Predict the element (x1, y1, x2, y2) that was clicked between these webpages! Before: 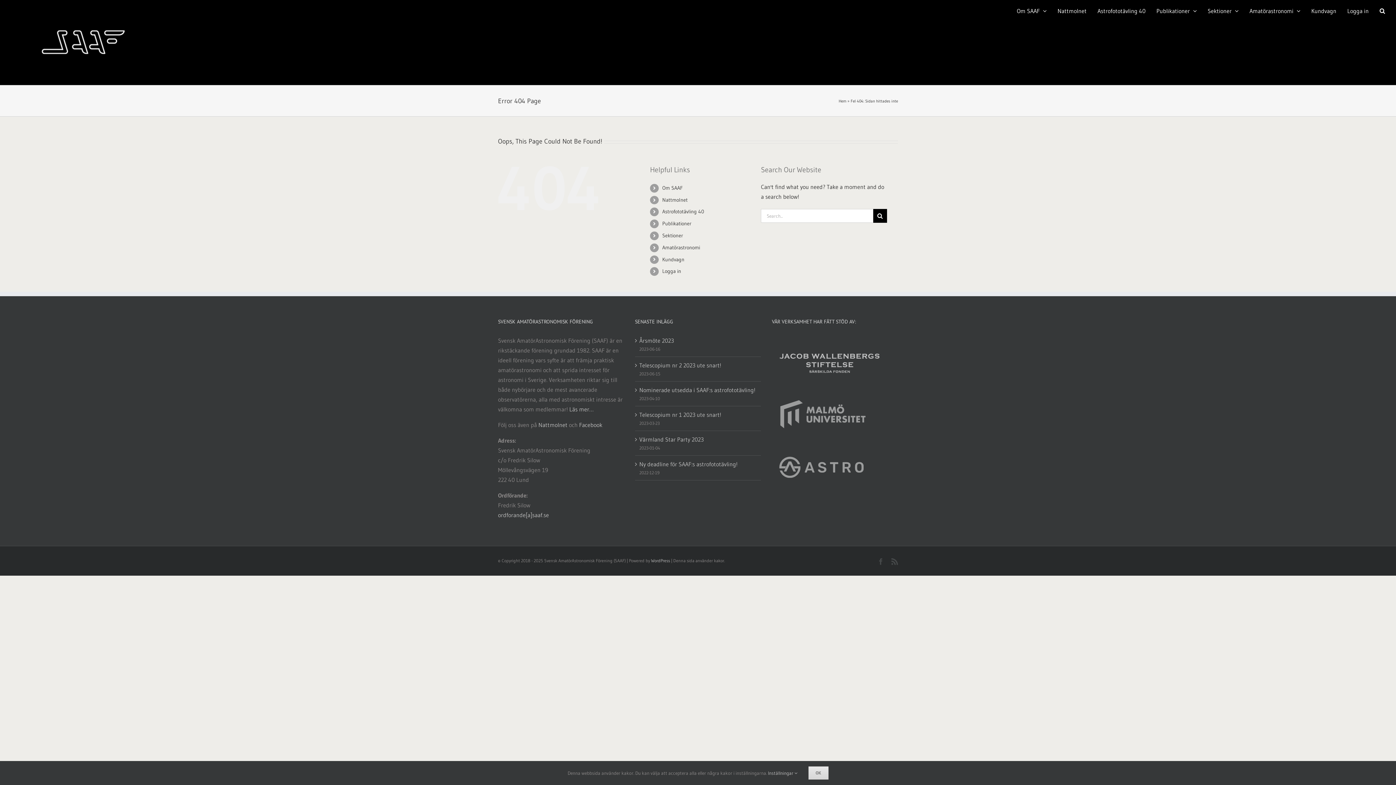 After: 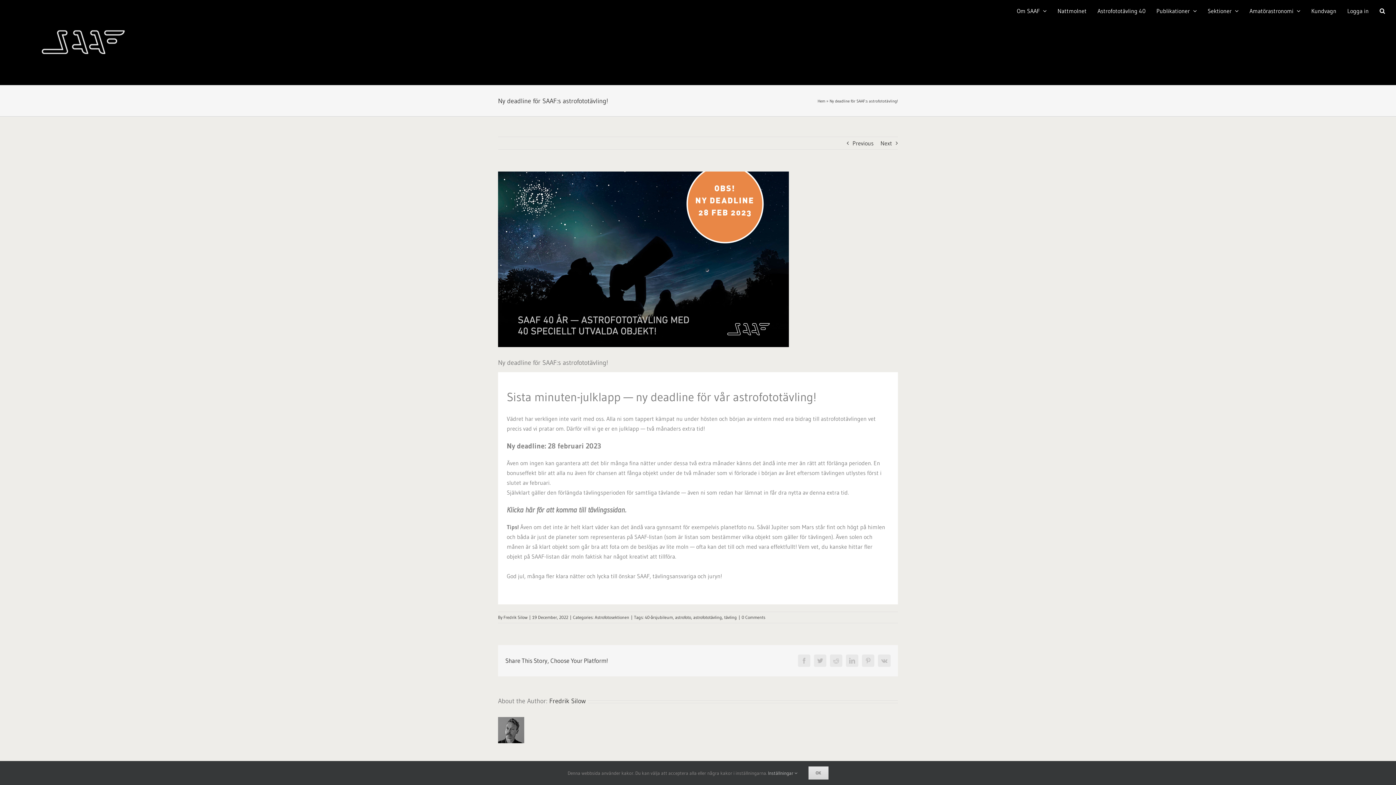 Action: bbox: (639, 459, 757, 469) label: Ny deadline för SAAF:s astrofototävling!